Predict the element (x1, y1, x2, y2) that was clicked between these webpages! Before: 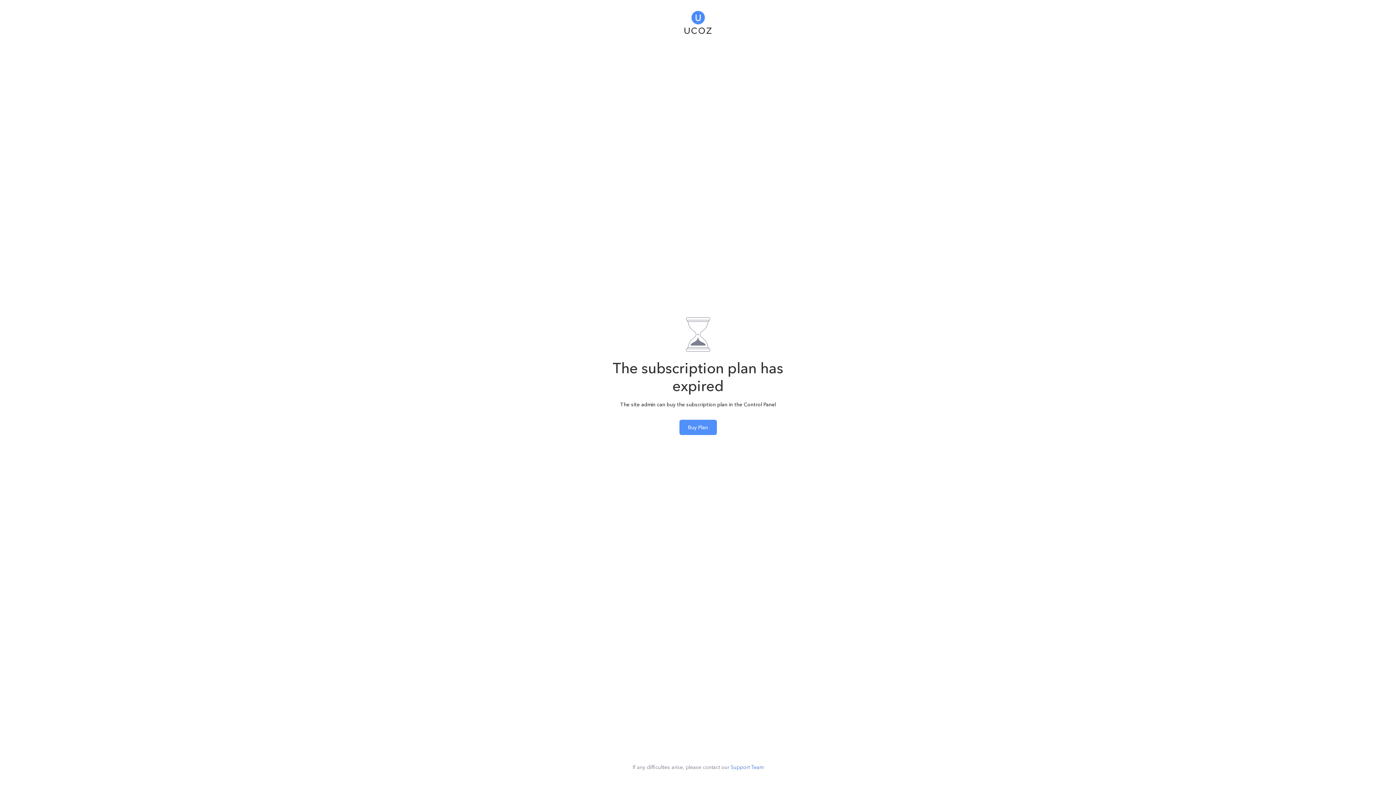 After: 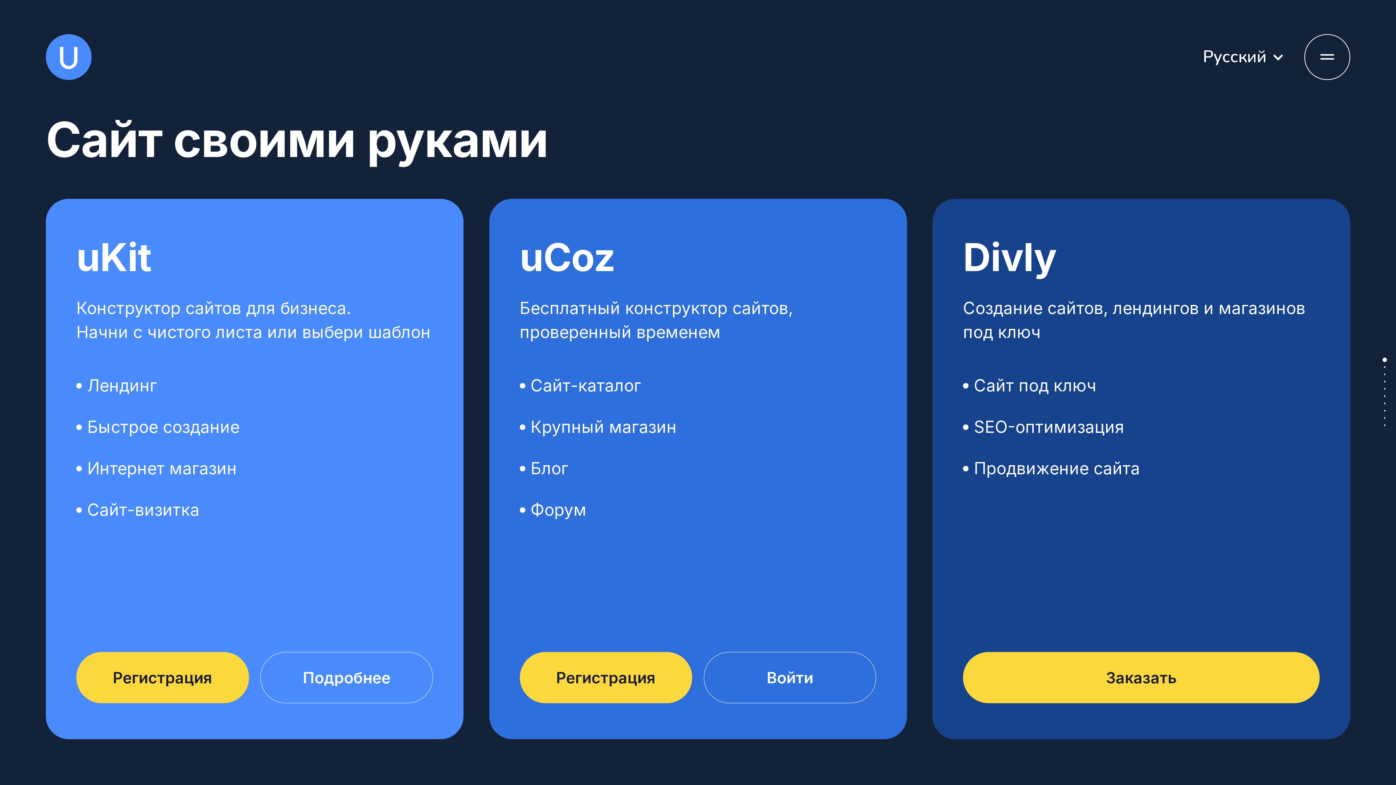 Action: bbox: (684, 5, 711, 35)